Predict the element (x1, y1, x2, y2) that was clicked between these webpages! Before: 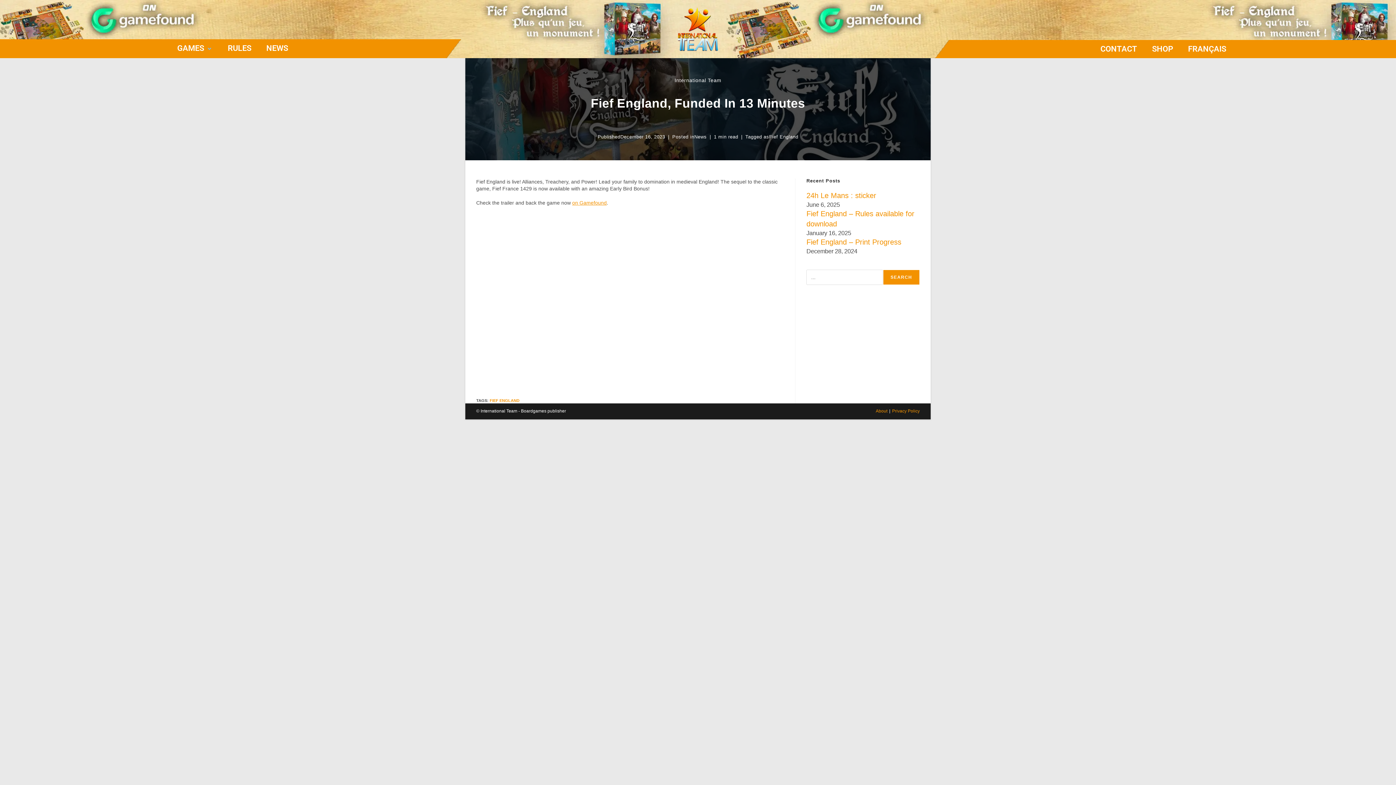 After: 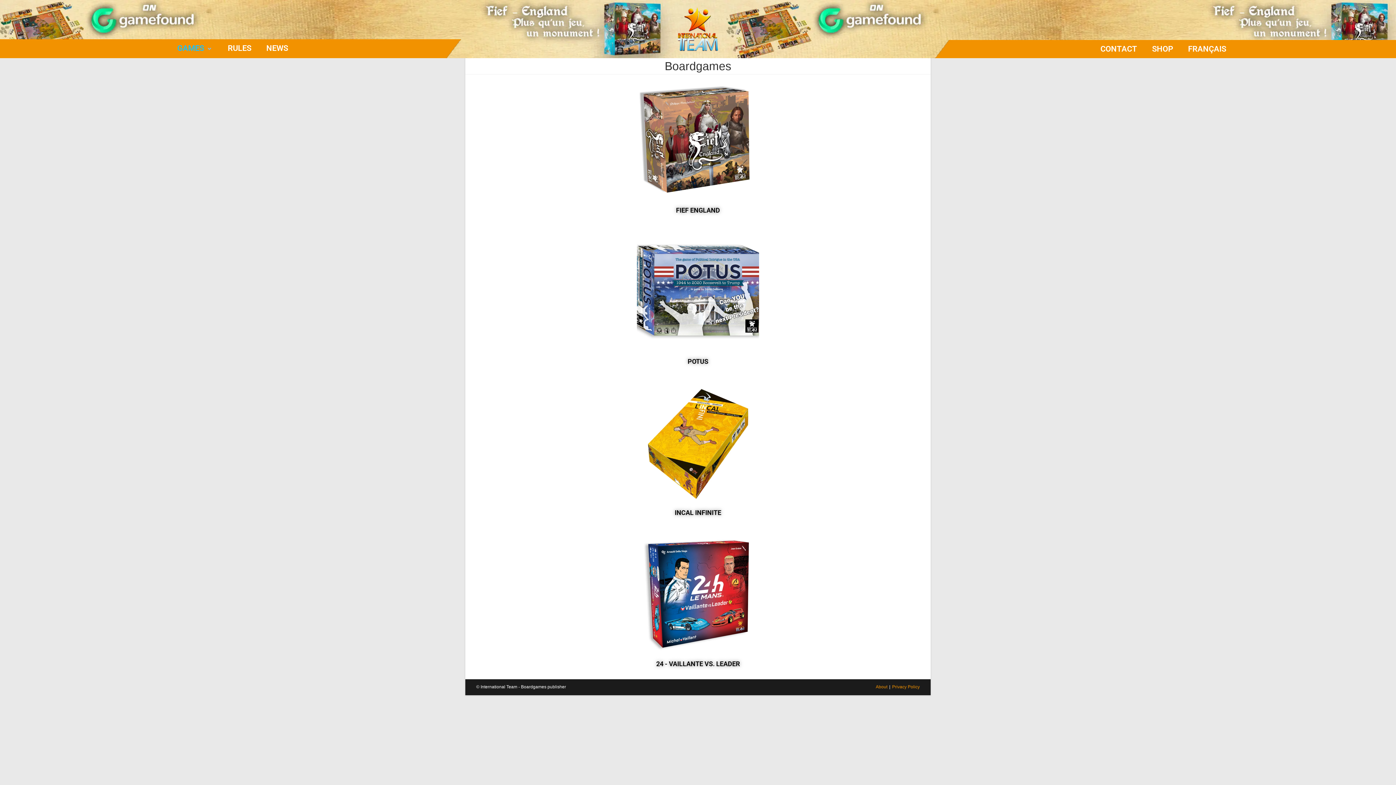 Action: label: GAMES  bbox: (169, 39, 220, 58)